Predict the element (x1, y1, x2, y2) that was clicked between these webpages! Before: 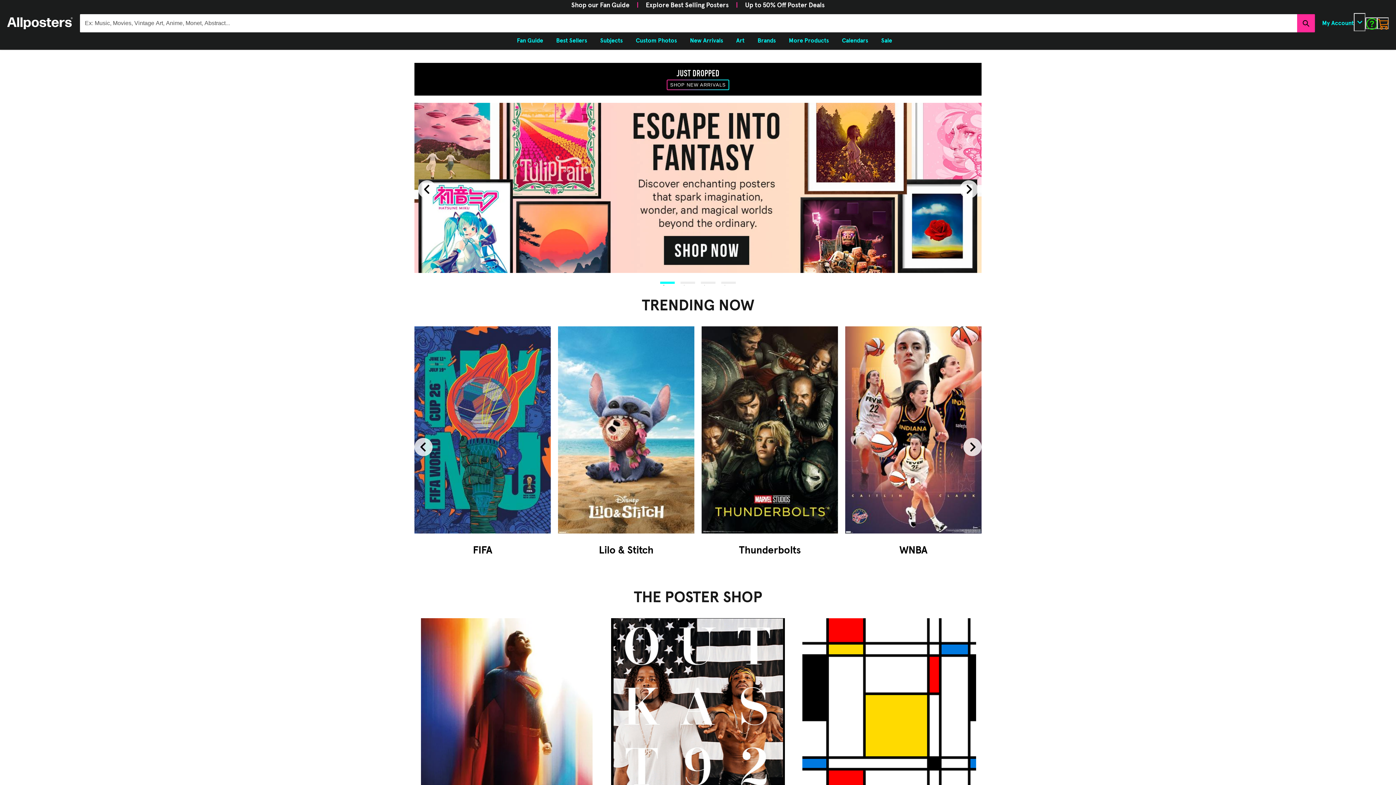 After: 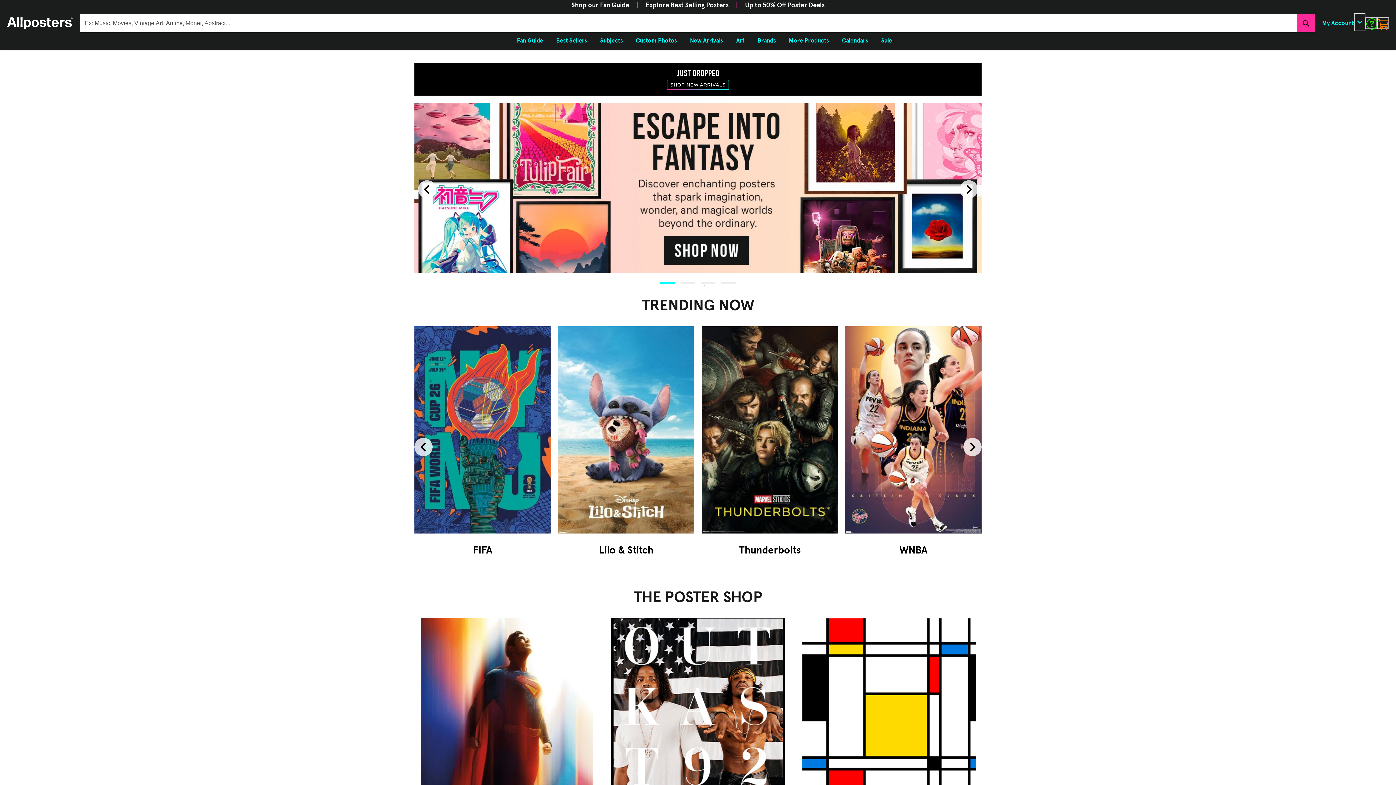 Action: bbox: (1365, 17, 1377, 29)